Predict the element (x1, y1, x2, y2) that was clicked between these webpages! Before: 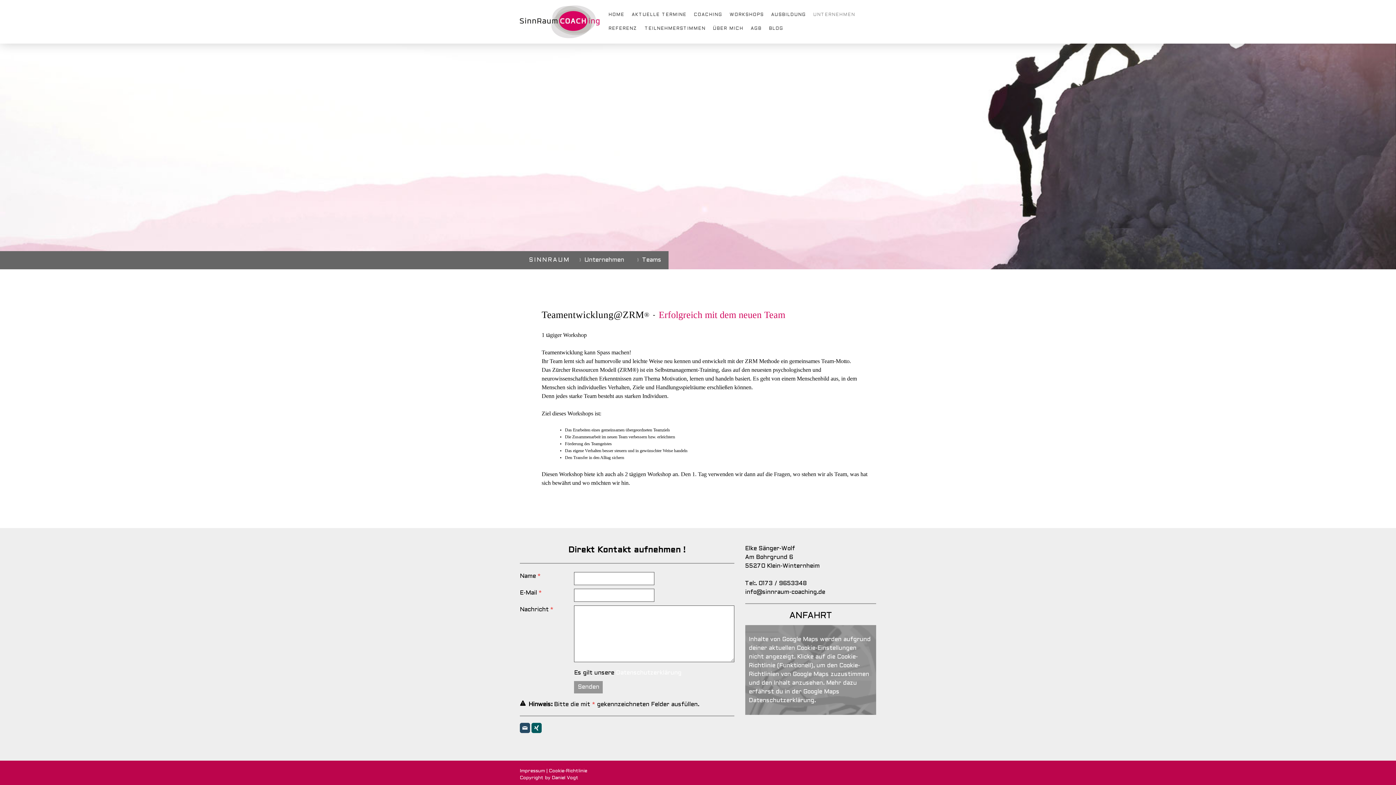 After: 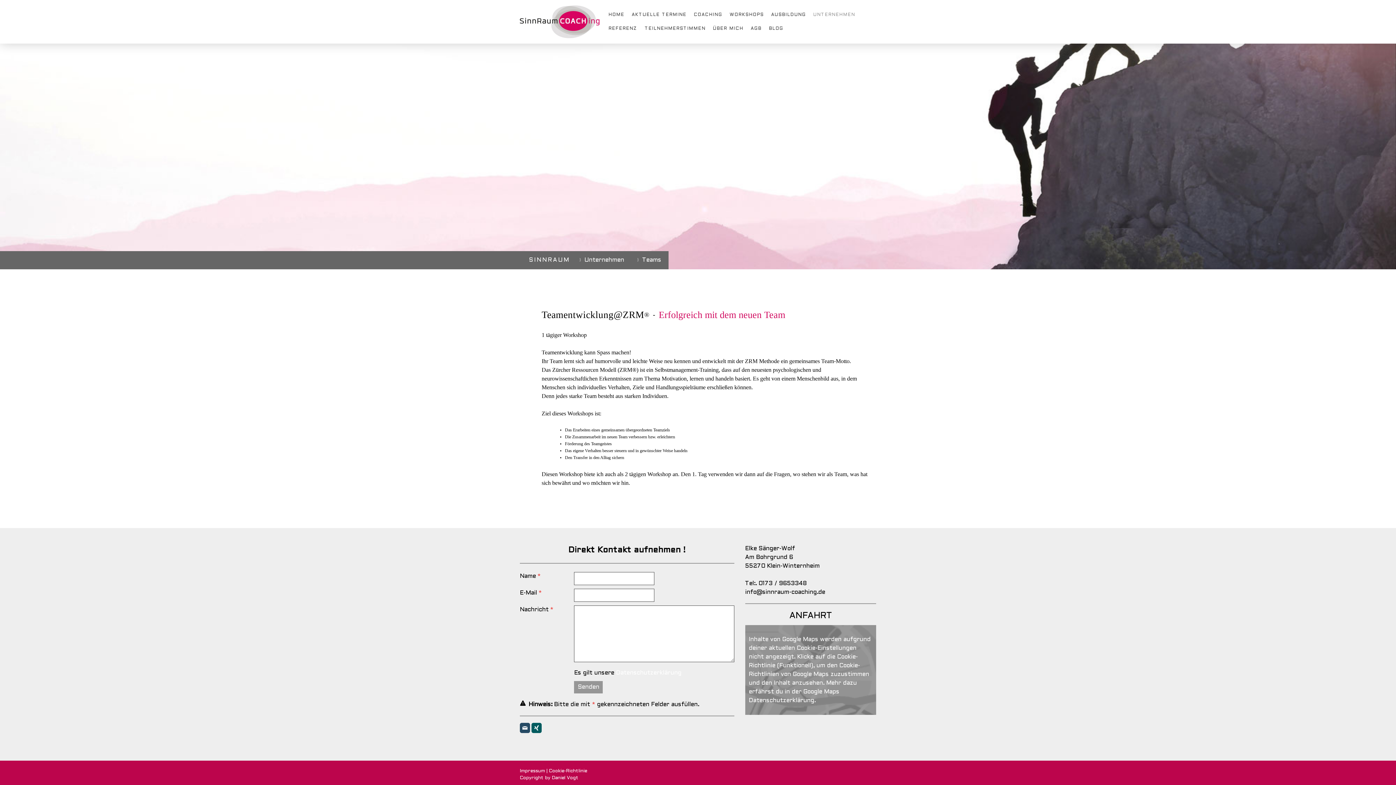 Action: bbox: (748, 698, 814, 703) label: Datenschutzerklärung